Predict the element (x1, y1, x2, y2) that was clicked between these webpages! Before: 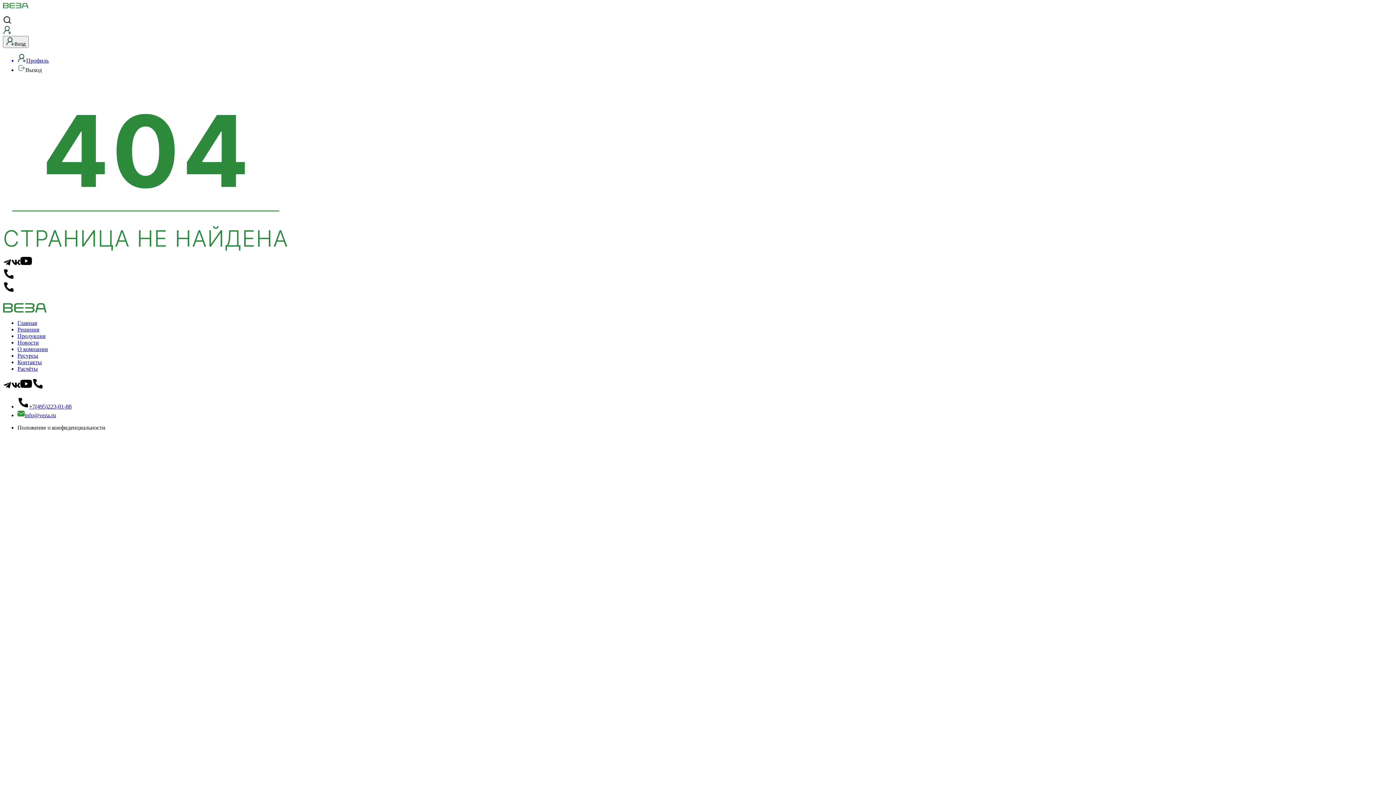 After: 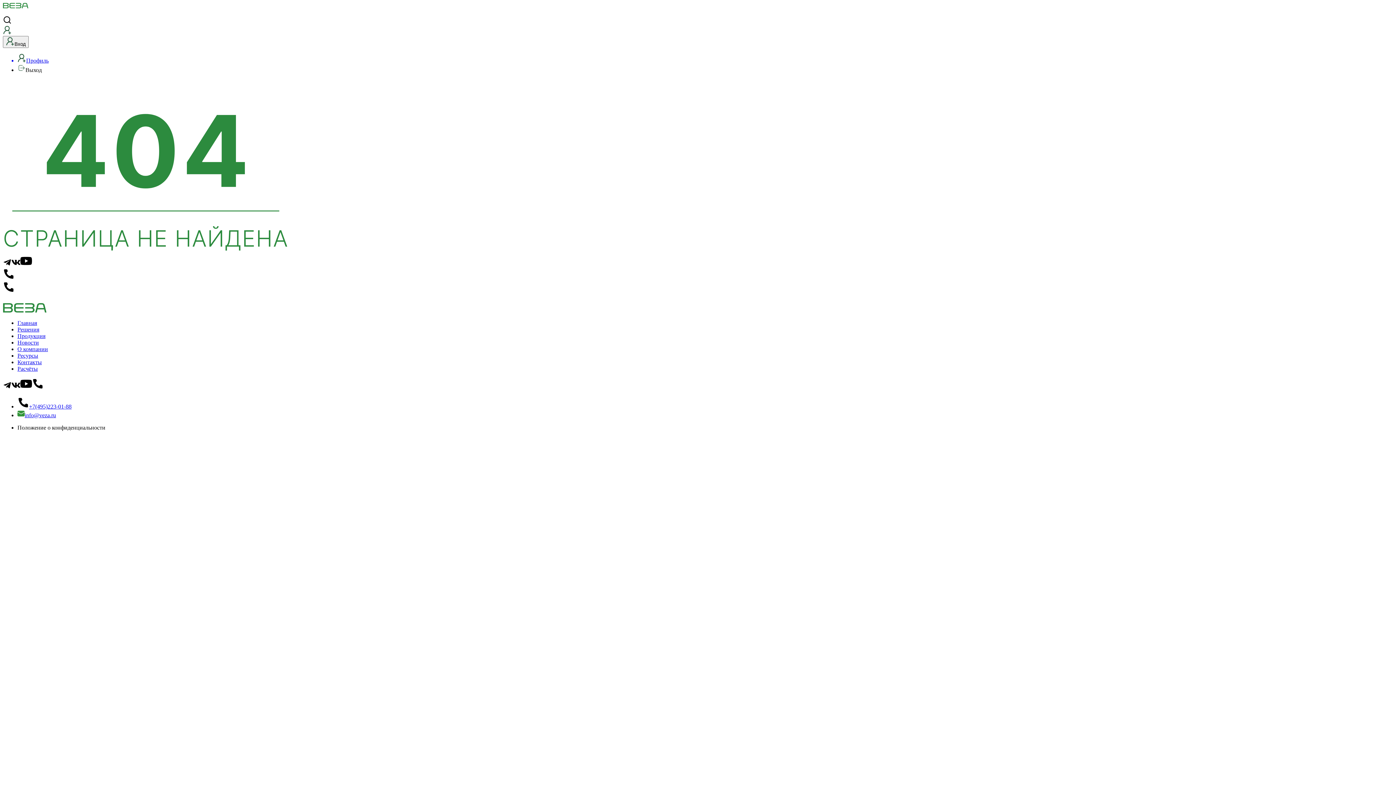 Action: bbox: (2, 261, 11, 268)